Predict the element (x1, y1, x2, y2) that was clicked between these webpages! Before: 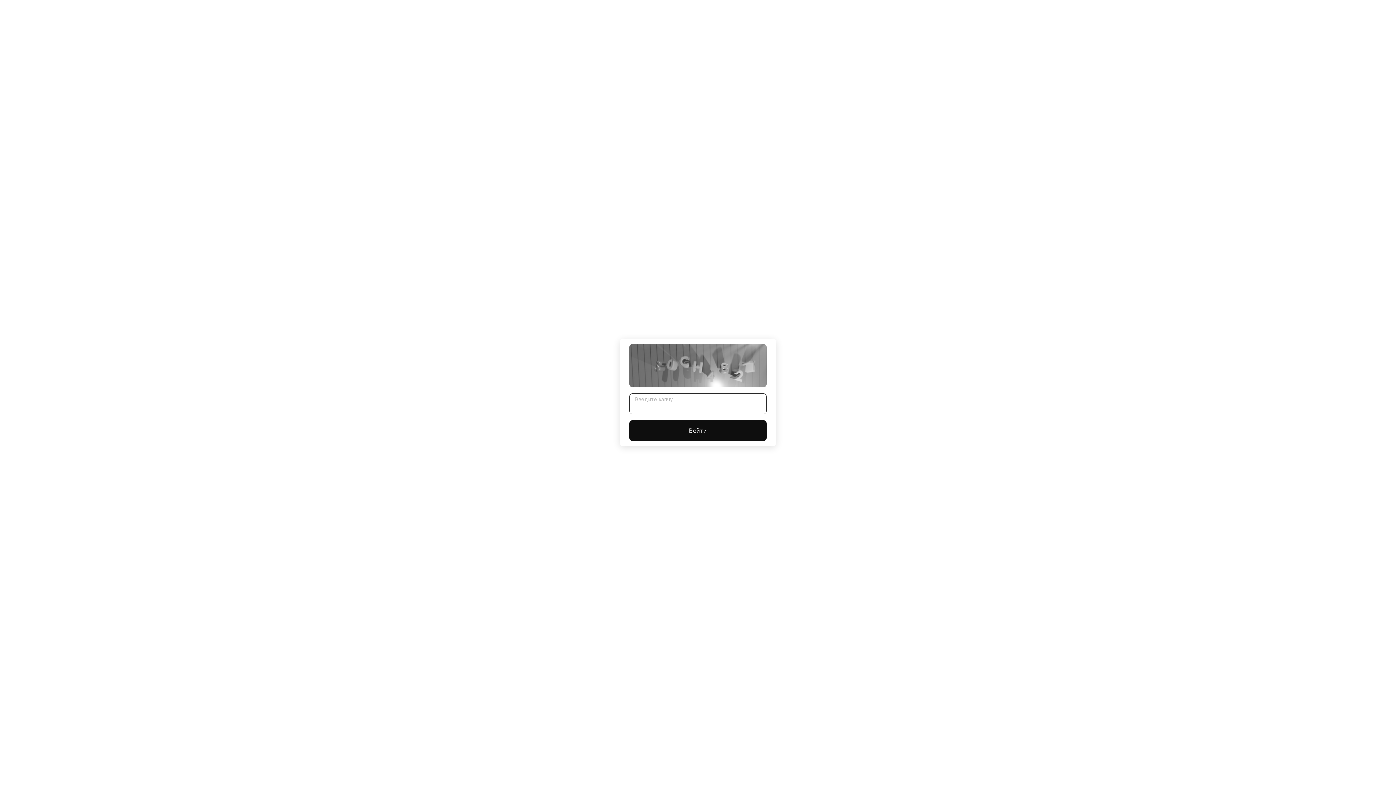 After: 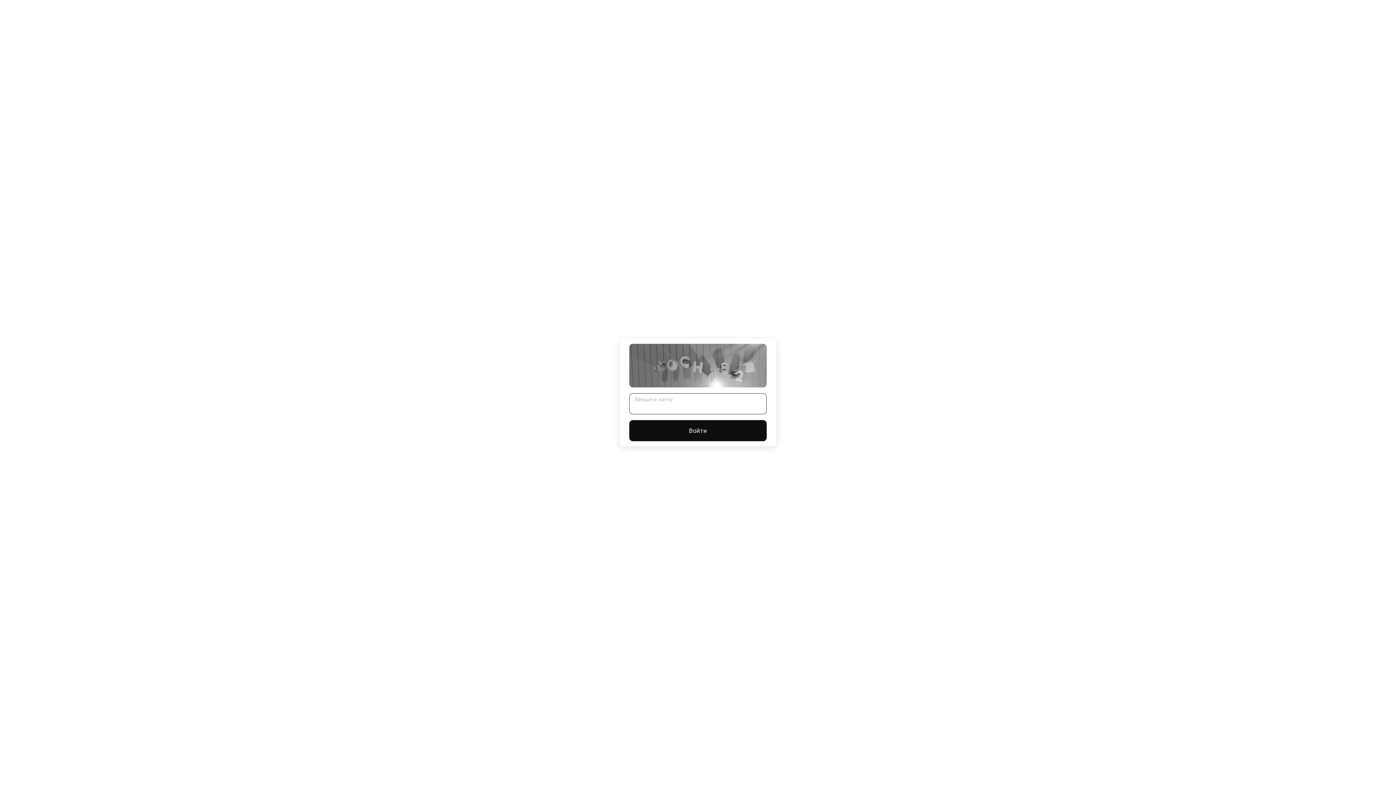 Action: label: Войти bbox: (629, 420, 766, 441)